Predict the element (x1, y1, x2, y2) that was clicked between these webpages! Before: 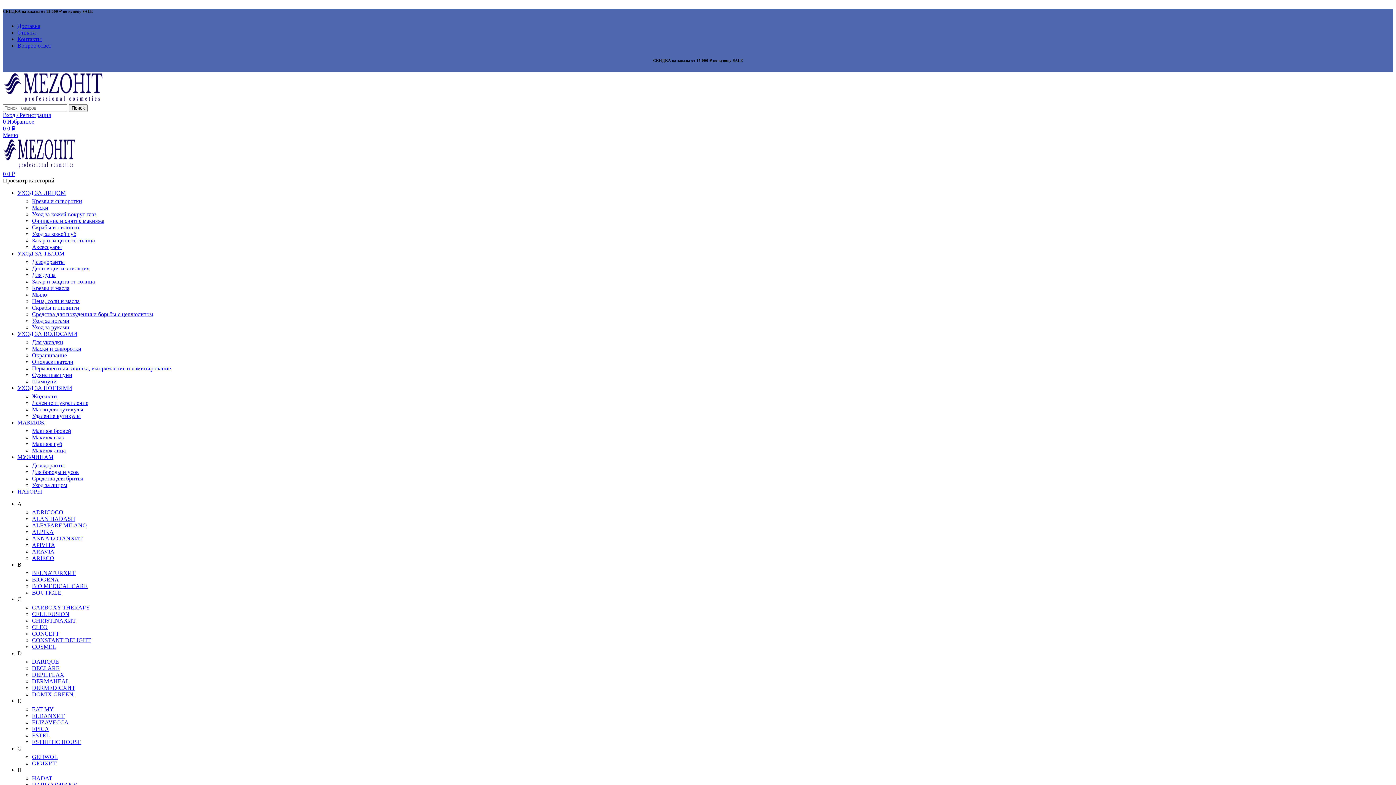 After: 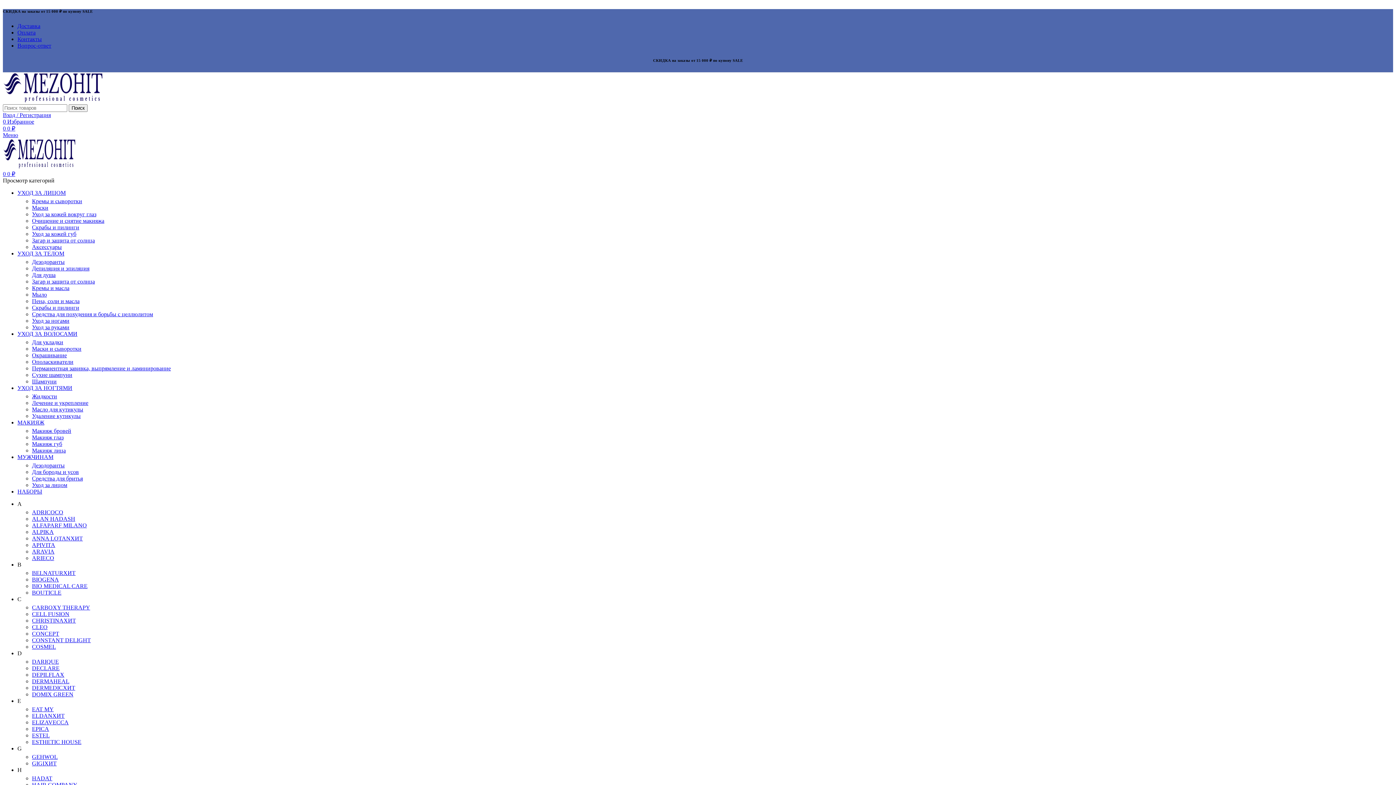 Action: label: H bbox: (17, 767, 21, 773)